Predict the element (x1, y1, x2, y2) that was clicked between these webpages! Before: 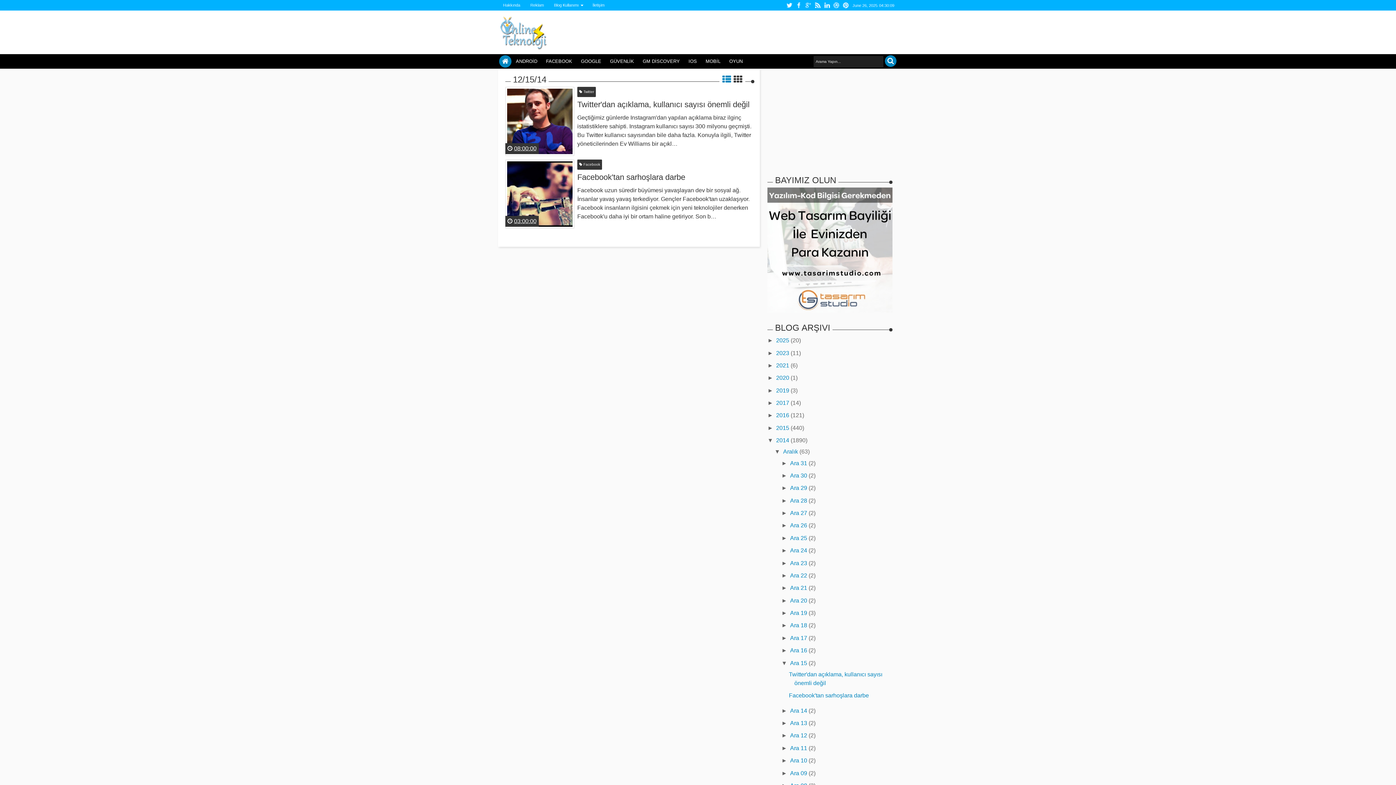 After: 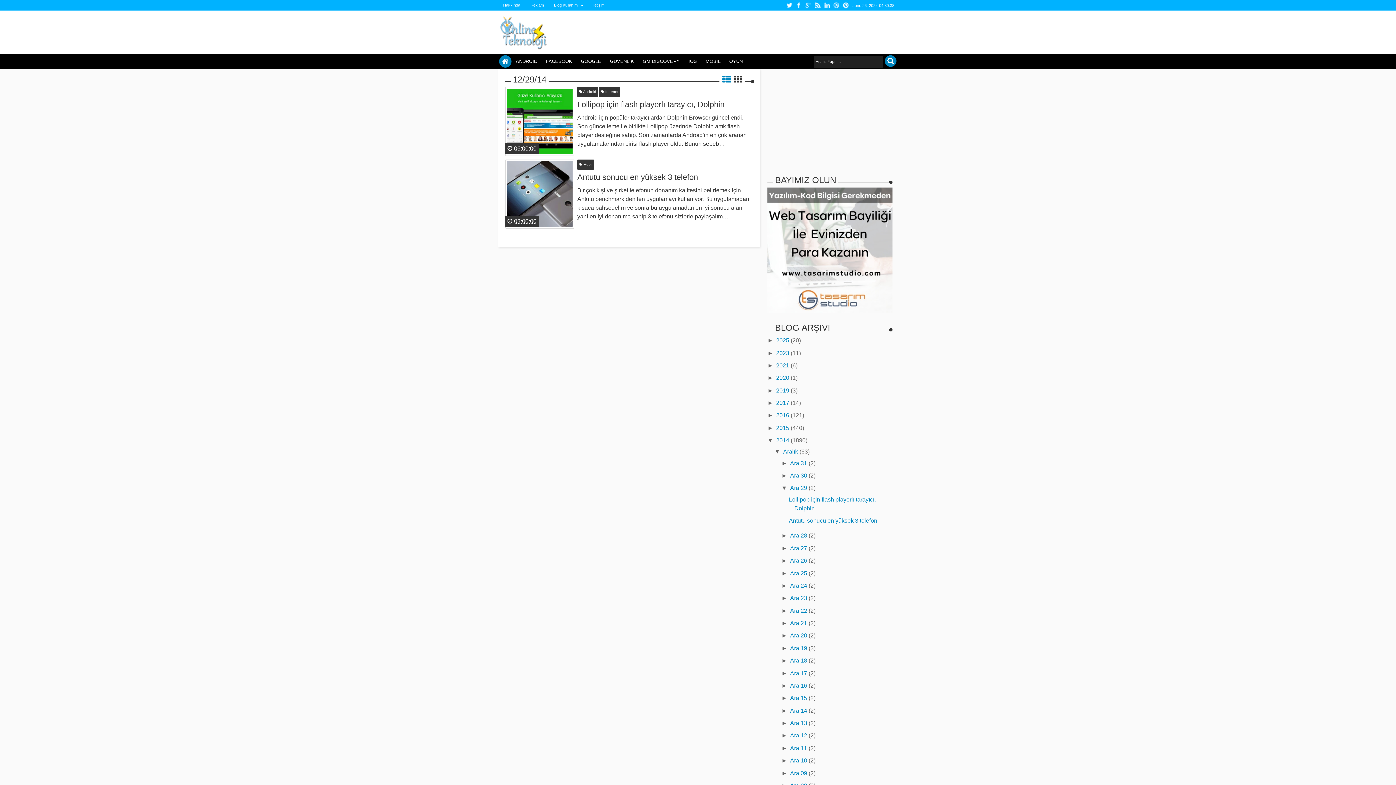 Action: bbox: (790, 485, 808, 491) label: Ara 29 